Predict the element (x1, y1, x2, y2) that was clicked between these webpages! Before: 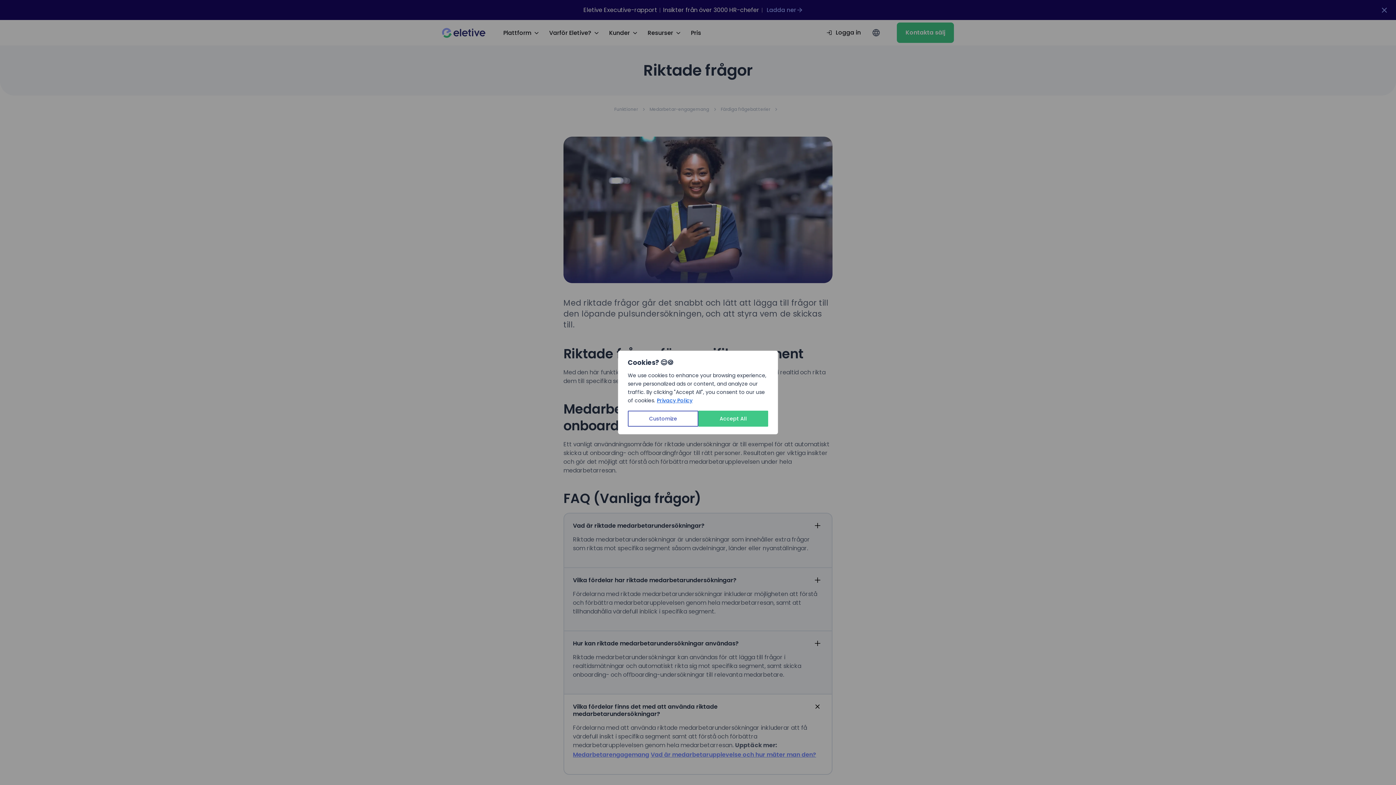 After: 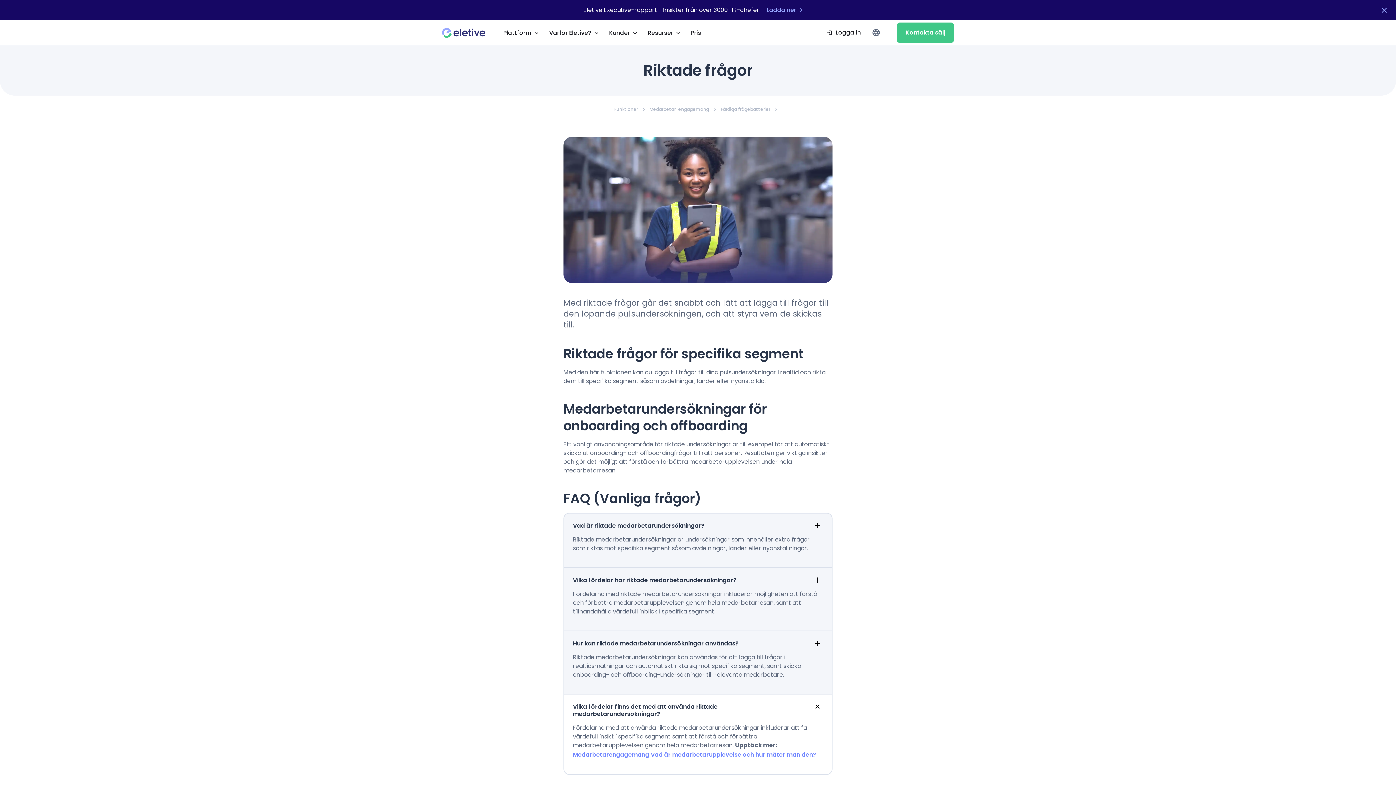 Action: label: Accept All bbox: (698, 410, 768, 426)